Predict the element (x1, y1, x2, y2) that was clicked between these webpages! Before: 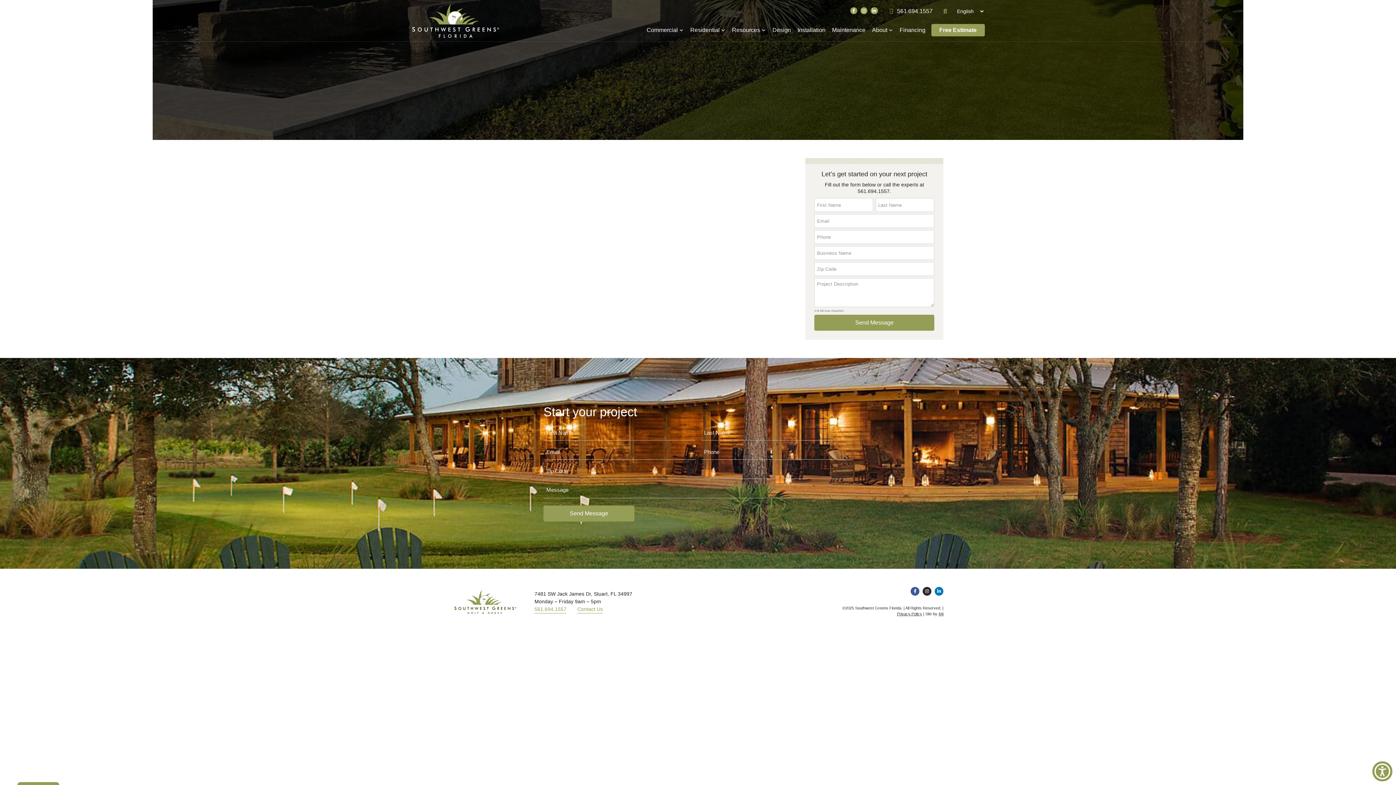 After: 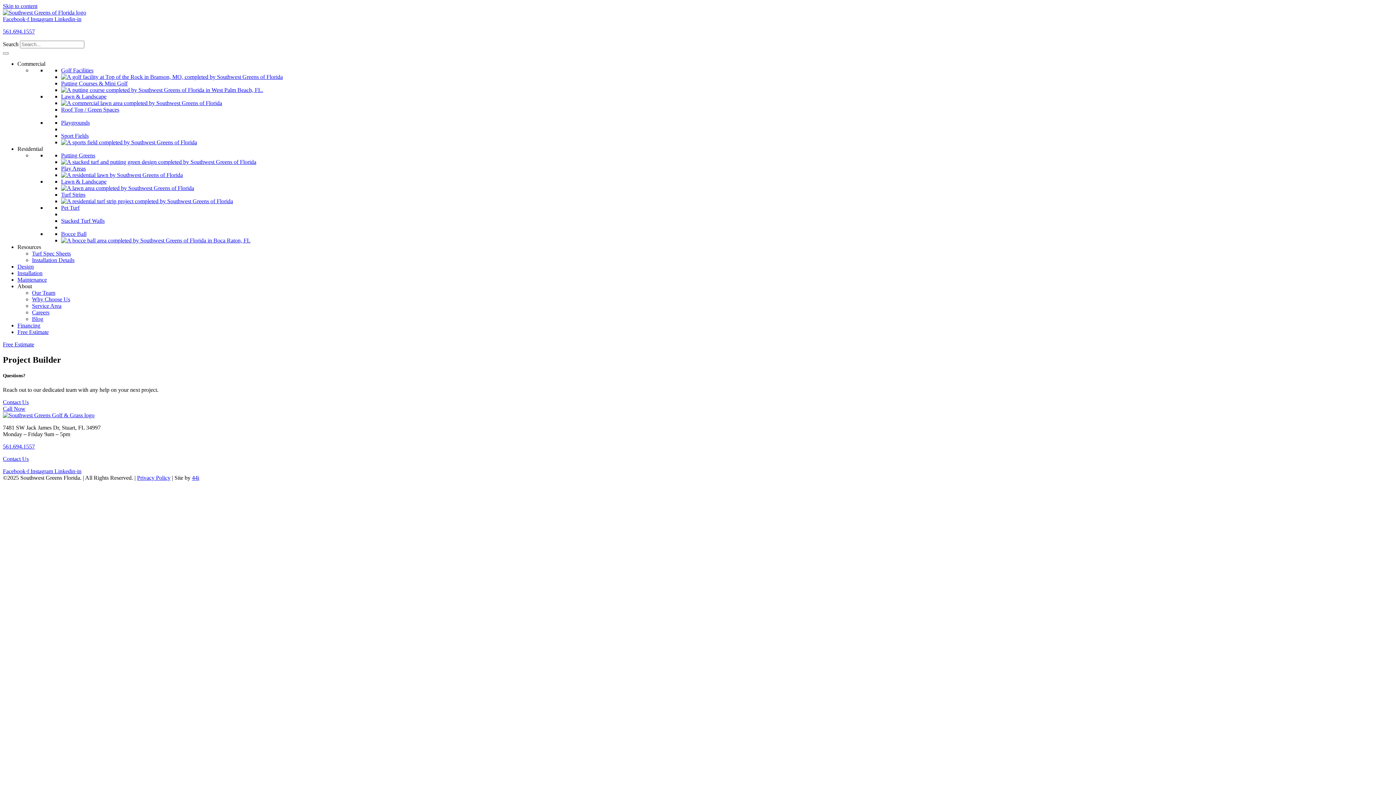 Action: label: Free Estimate bbox: (931, 23, 984, 36)